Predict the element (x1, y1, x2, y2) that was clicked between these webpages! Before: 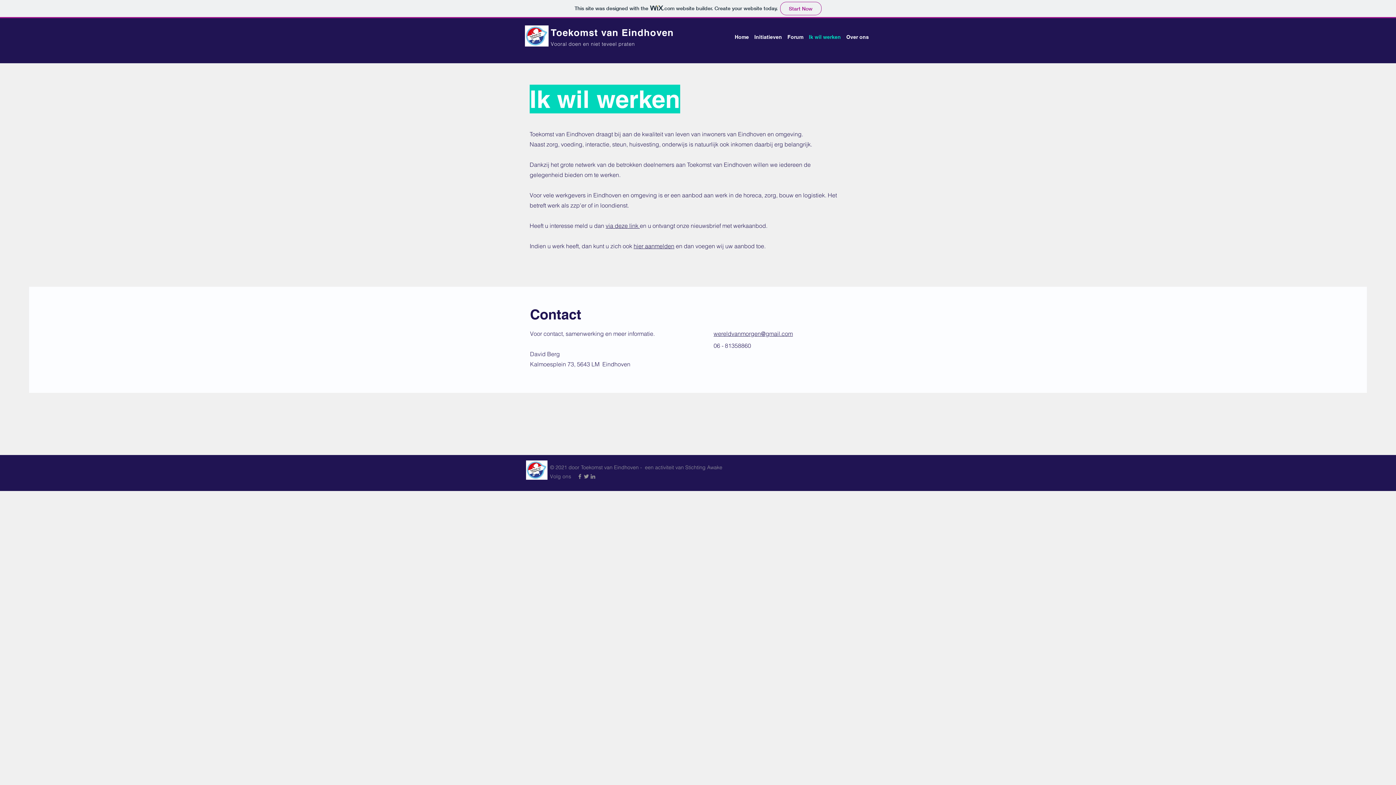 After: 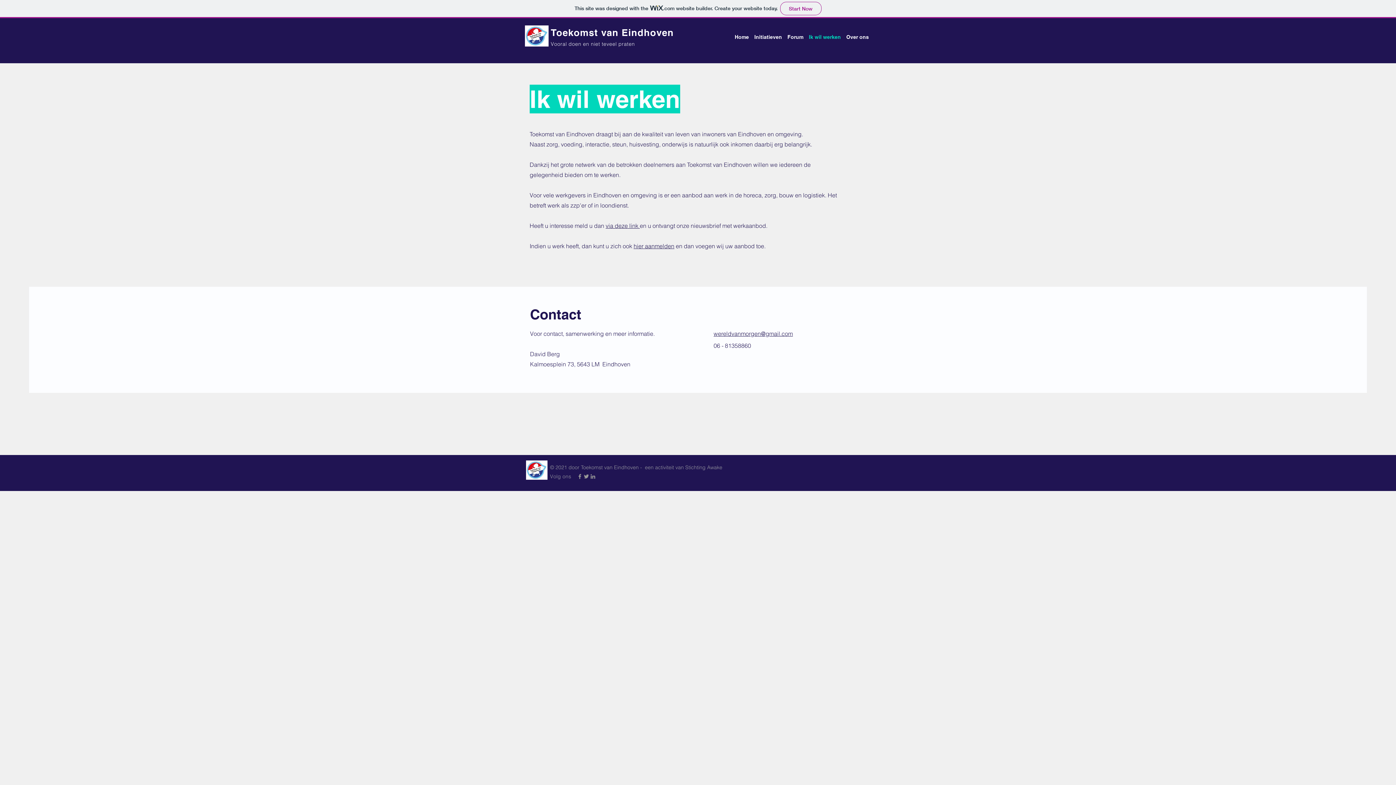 Action: label: Twitter bbox: (583, 473, 589, 480)